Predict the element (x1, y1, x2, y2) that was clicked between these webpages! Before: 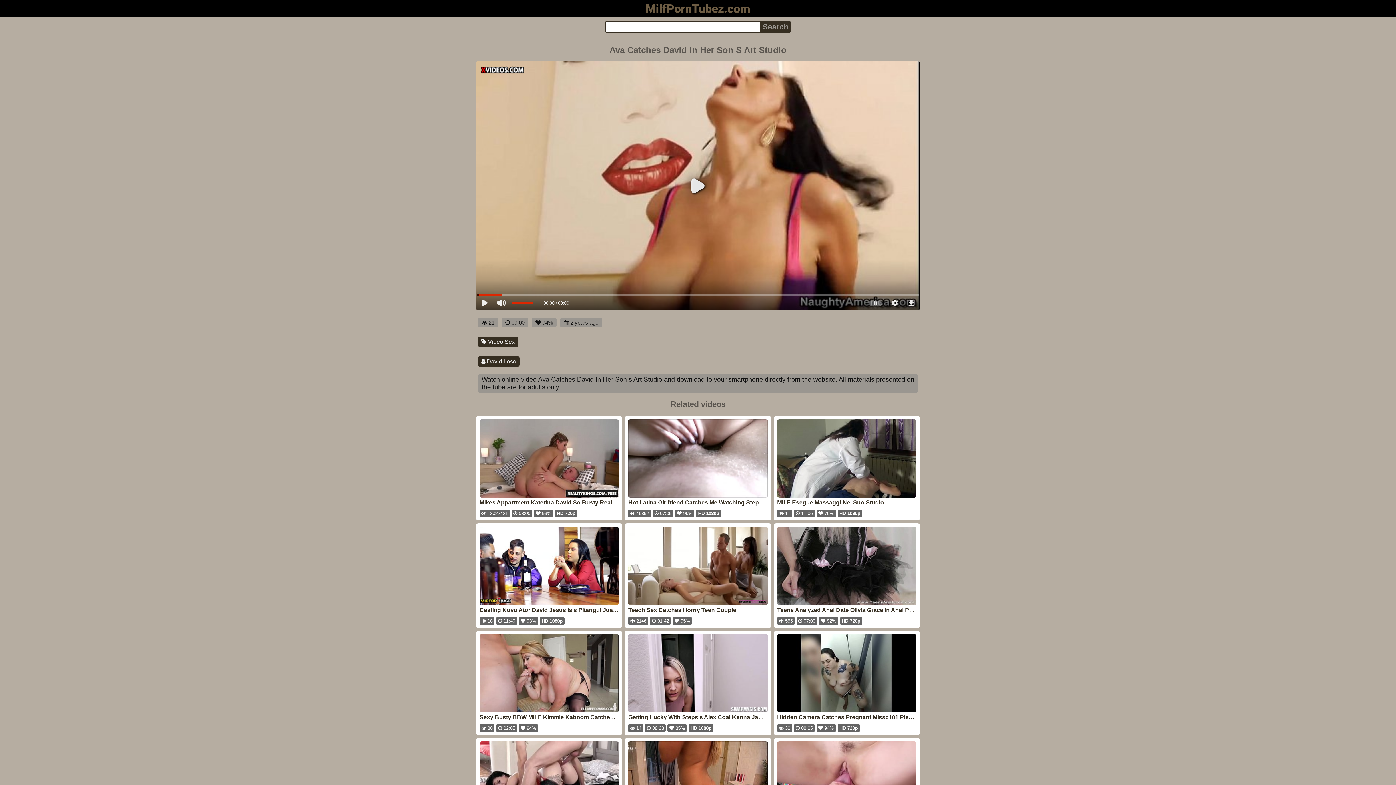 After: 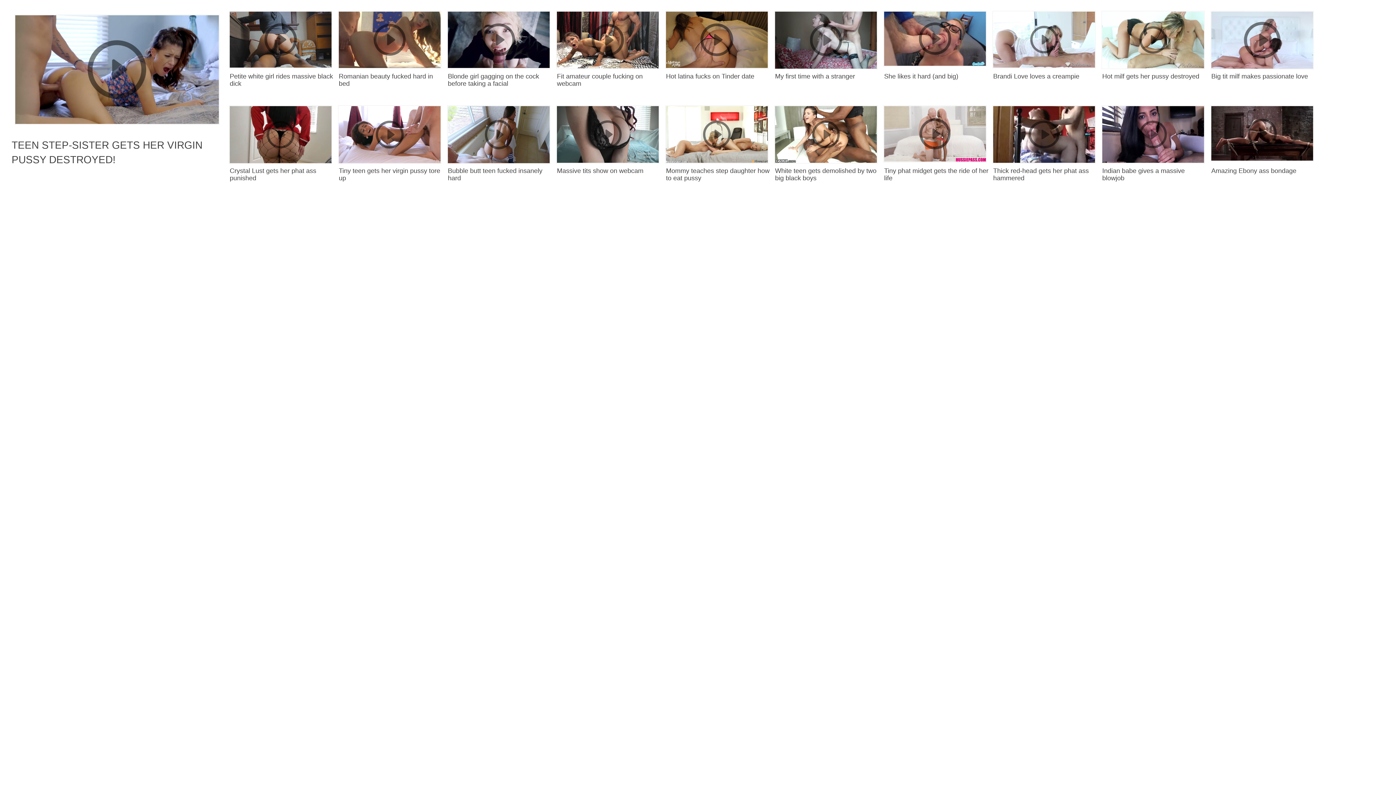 Action: bbox: (479, 419, 619, 509) label: Mikes Appartment Katerina David So Busty Reality Kings